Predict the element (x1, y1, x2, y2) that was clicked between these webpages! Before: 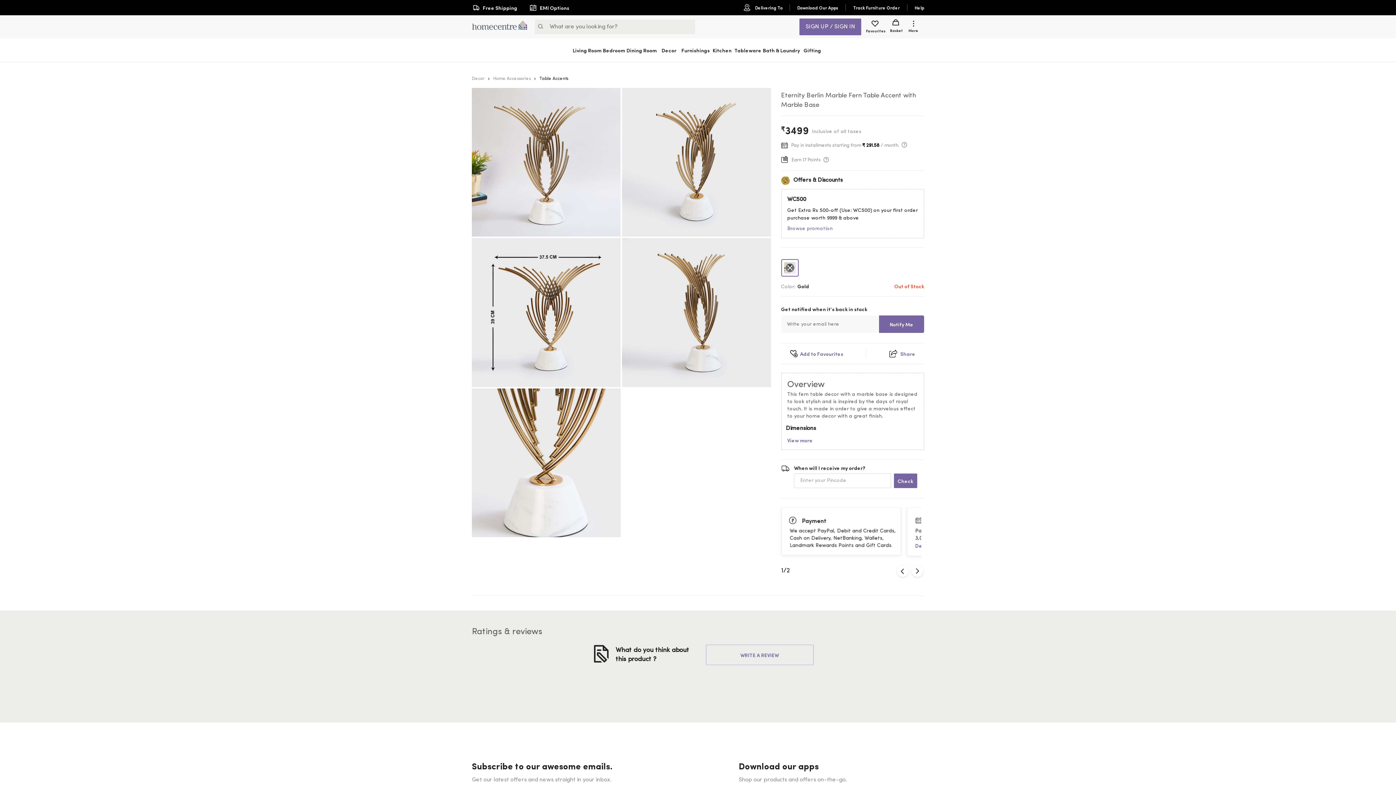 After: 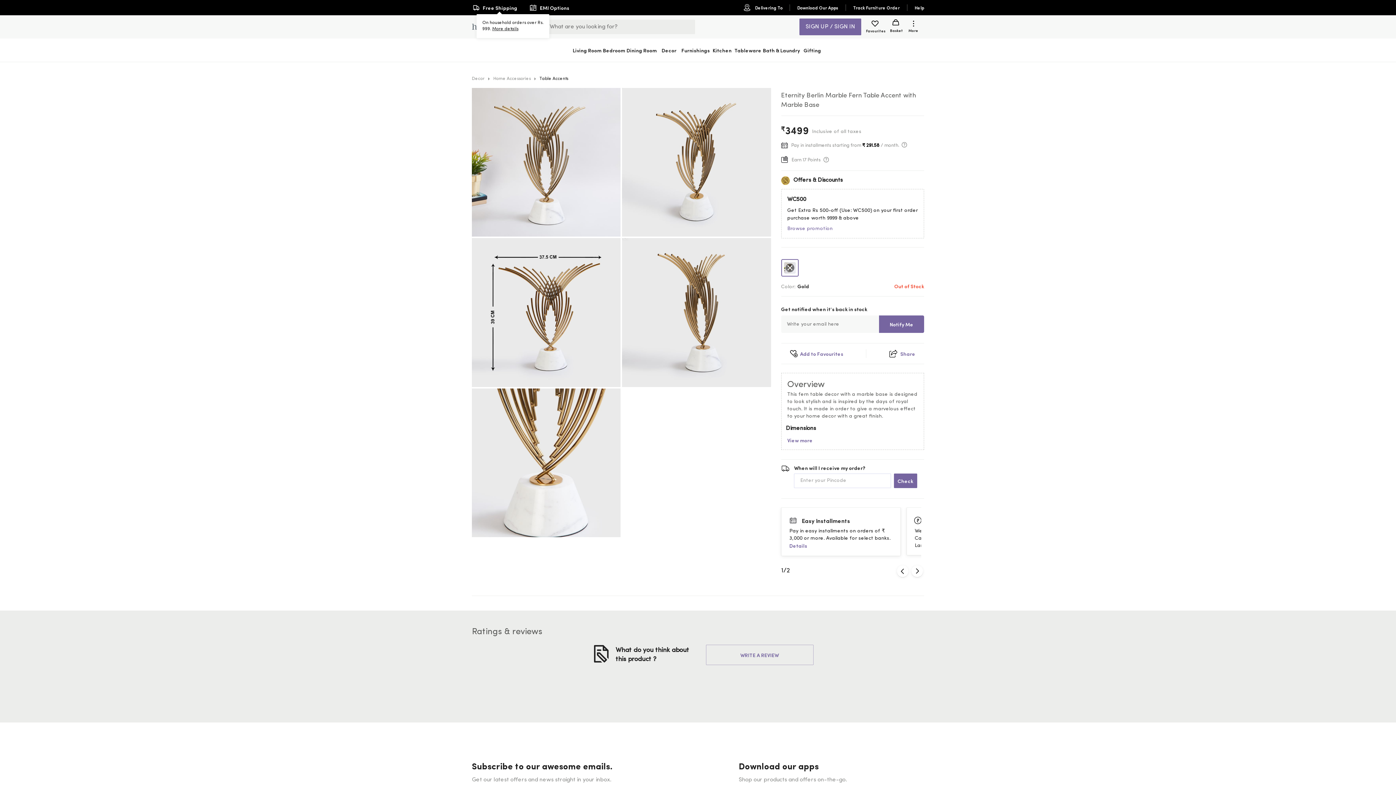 Action: label: Free Shipping bbox: (469, 1, 520, 14)